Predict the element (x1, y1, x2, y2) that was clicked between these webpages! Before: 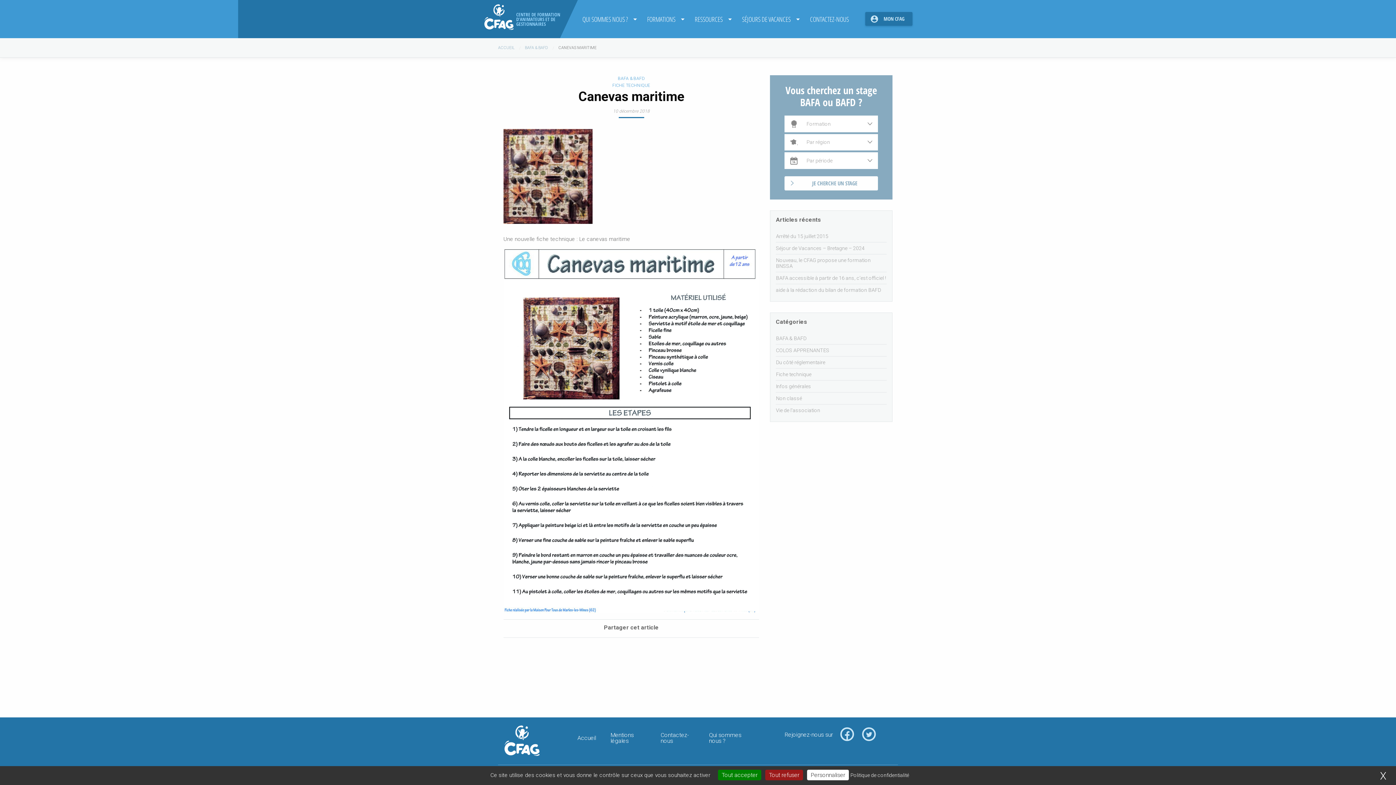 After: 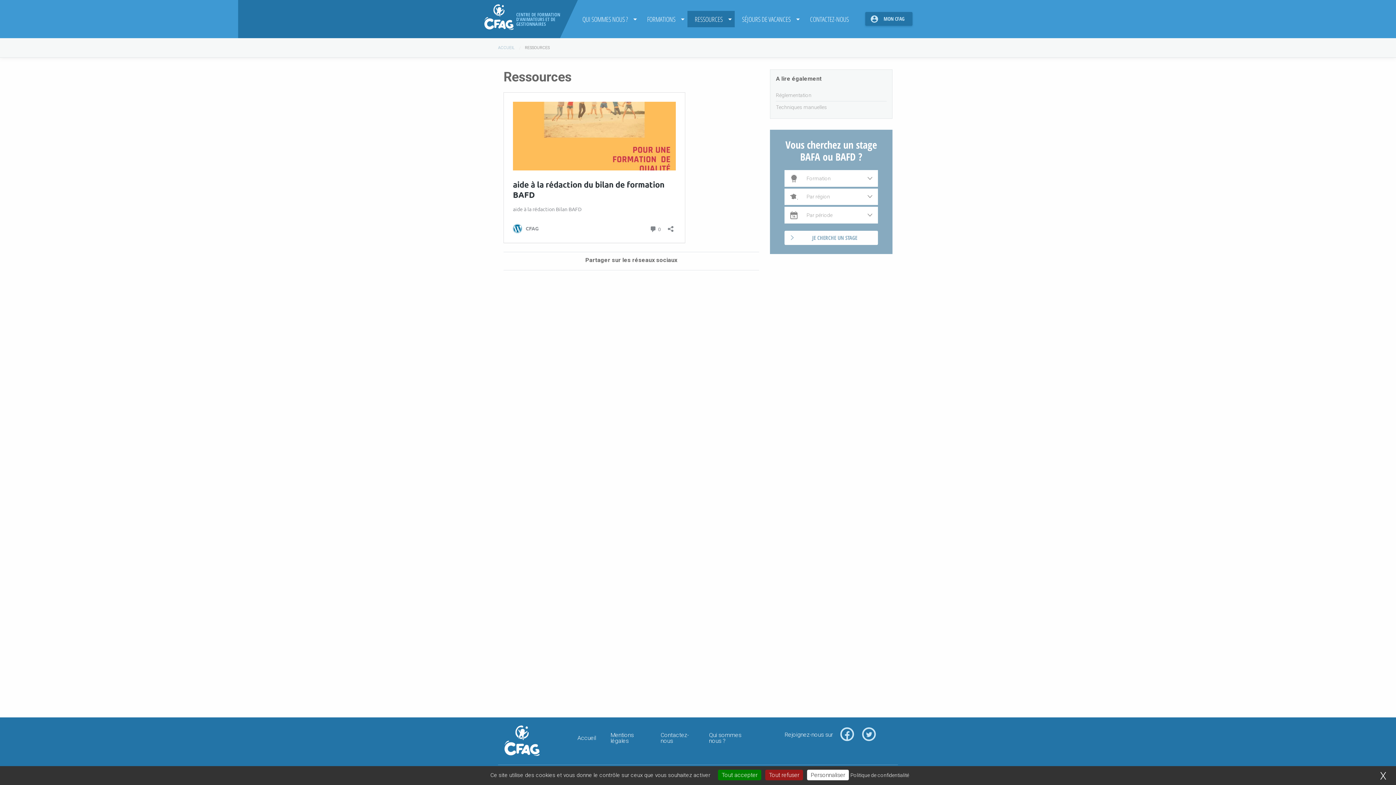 Action: bbox: (687, 10, 734, 27) label: RESSOURCES